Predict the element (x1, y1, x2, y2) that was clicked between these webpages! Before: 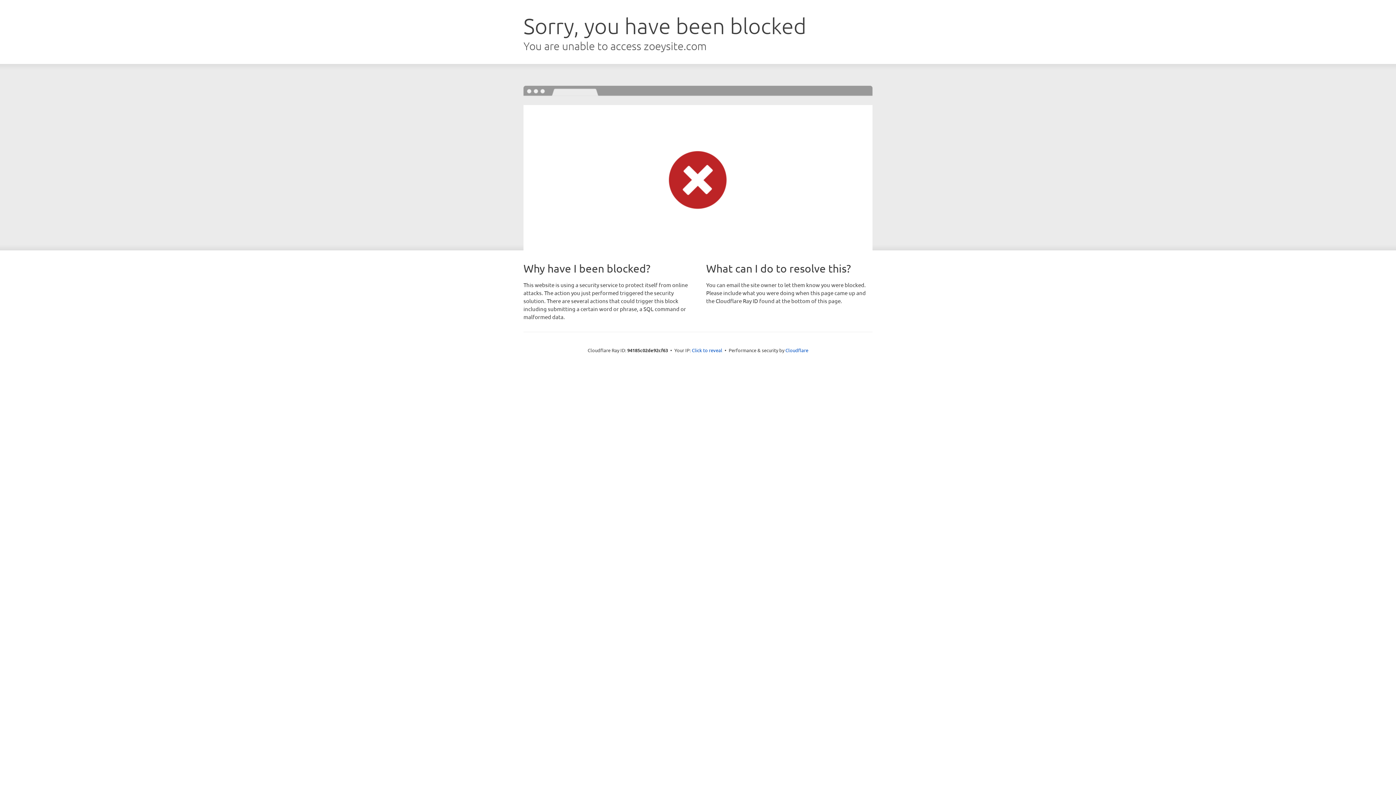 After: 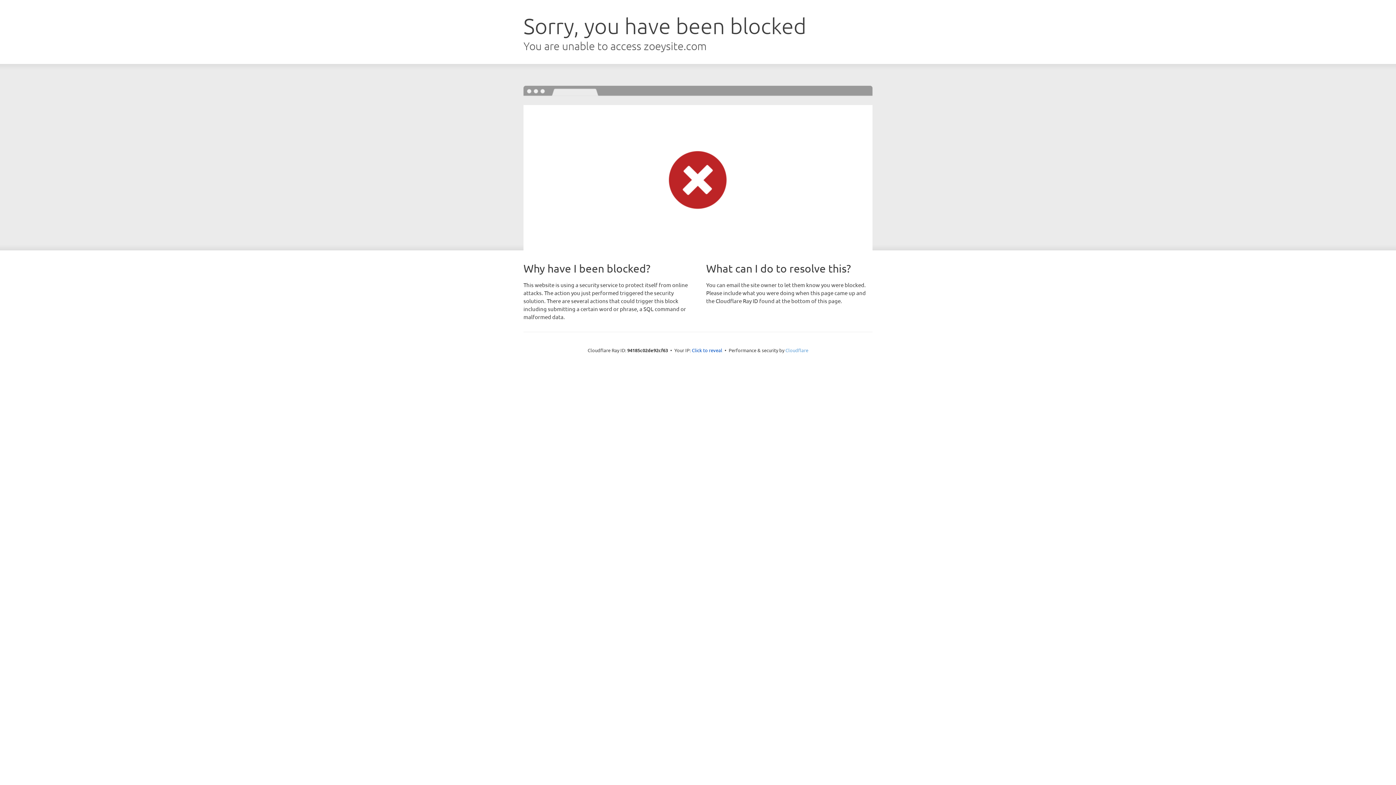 Action: label: Cloudflare bbox: (785, 347, 808, 353)